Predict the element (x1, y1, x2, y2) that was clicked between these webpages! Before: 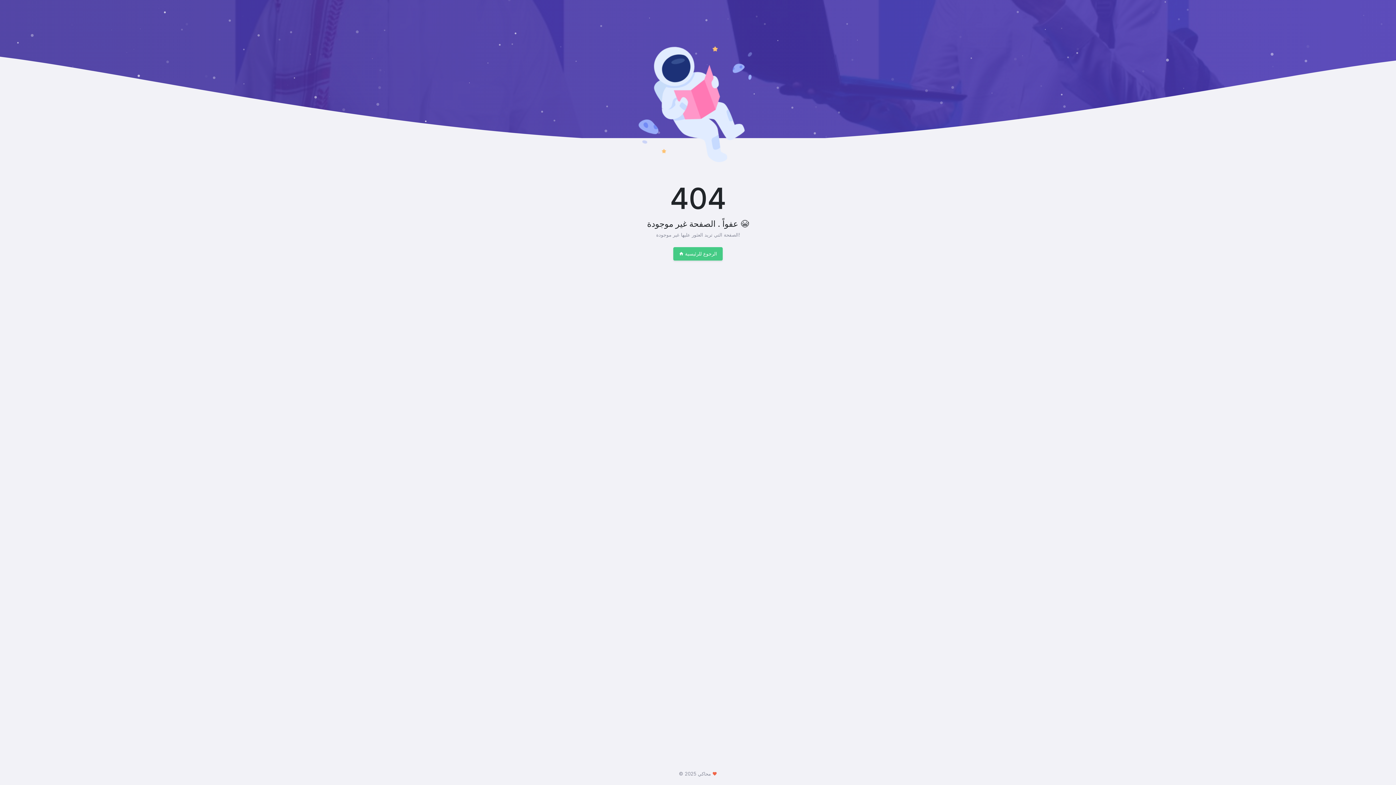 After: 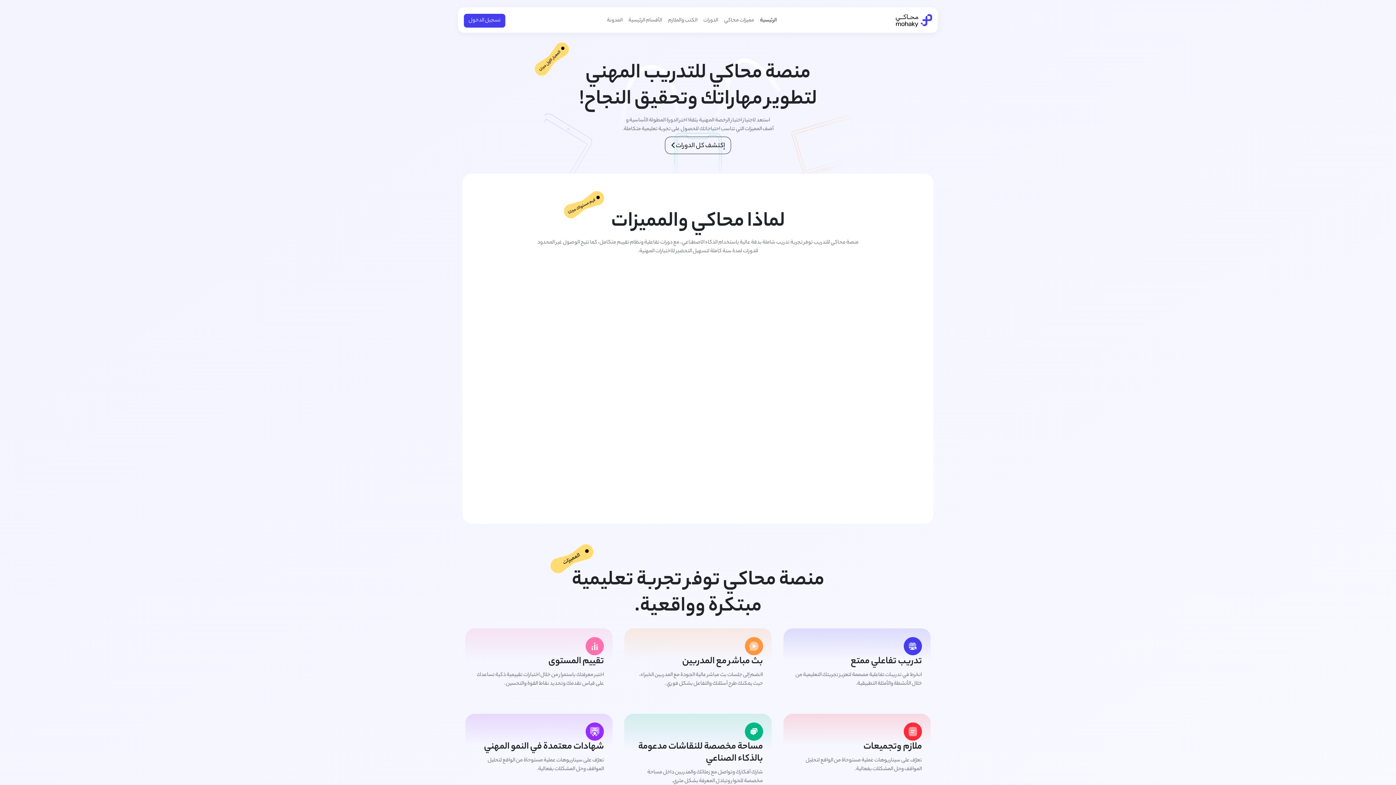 Action: bbox: (673, 247, 722, 260) label: الرجوع للرئيسية